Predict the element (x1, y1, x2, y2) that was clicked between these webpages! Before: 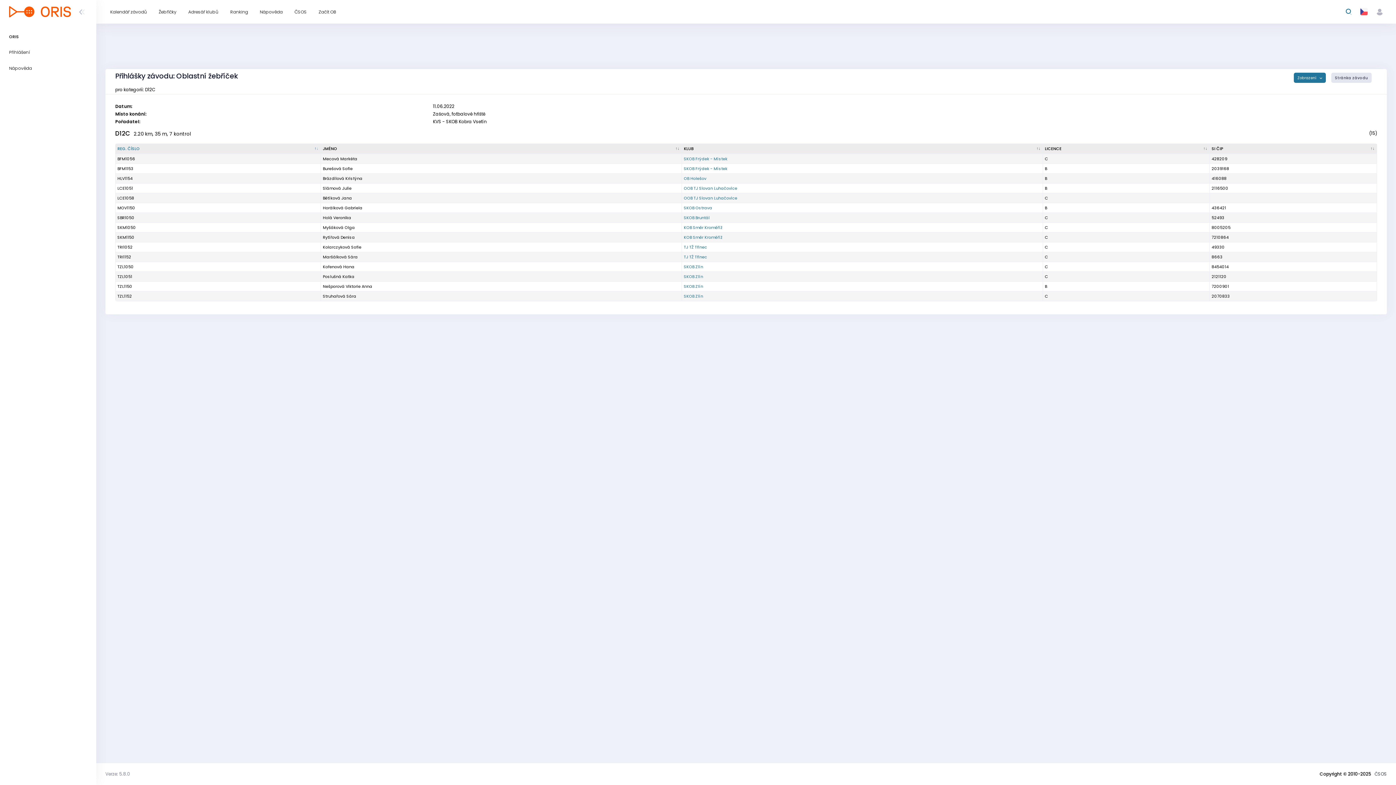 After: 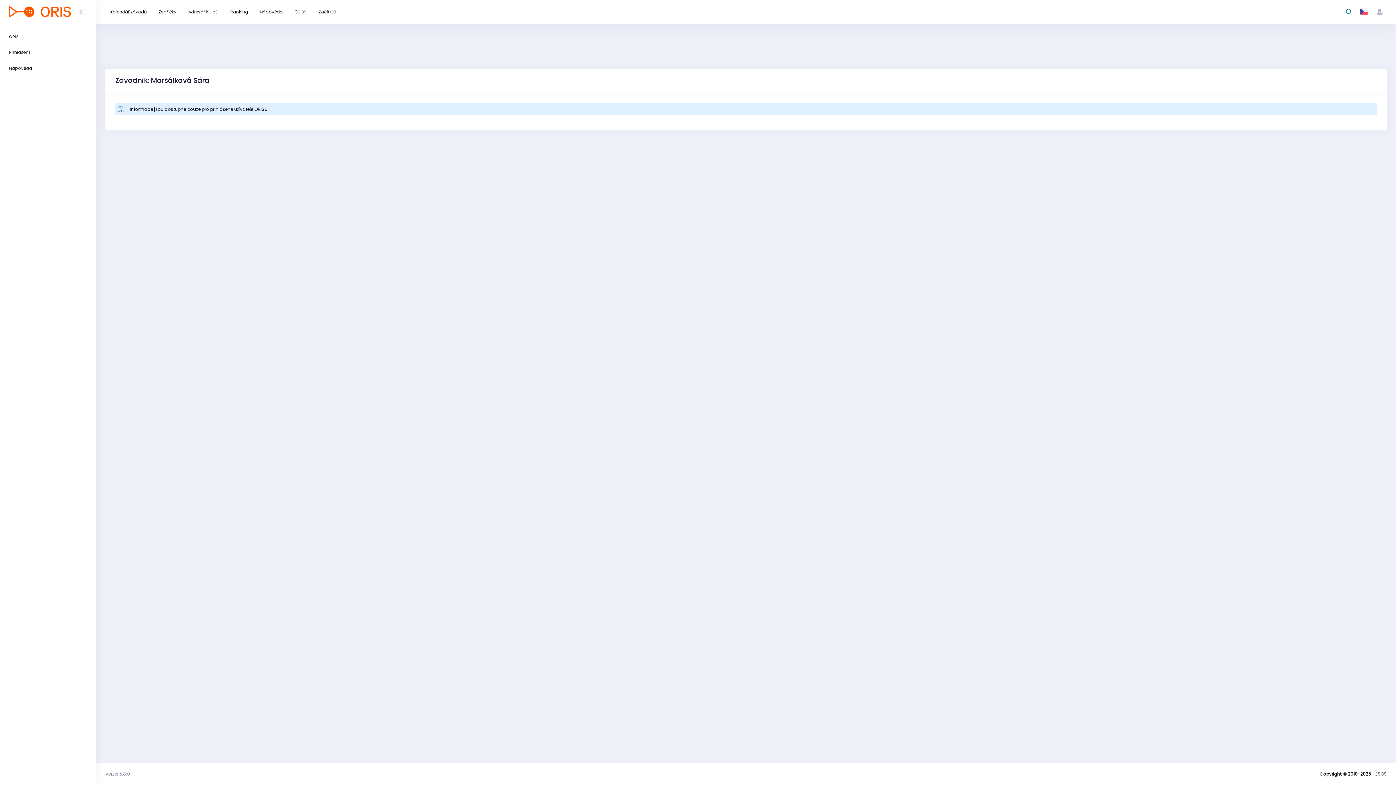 Action: bbox: (322, 254, 357, 260) label: Maršálková Sára